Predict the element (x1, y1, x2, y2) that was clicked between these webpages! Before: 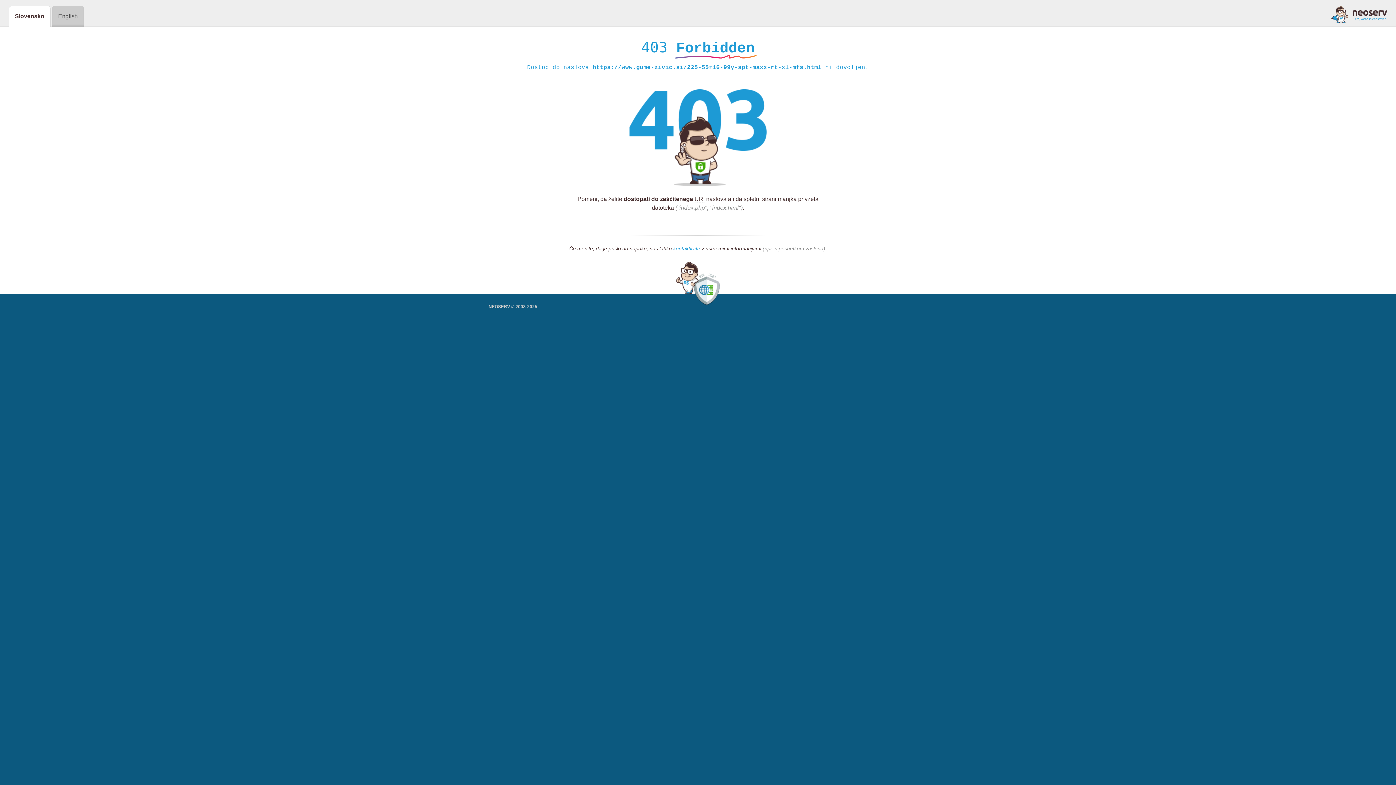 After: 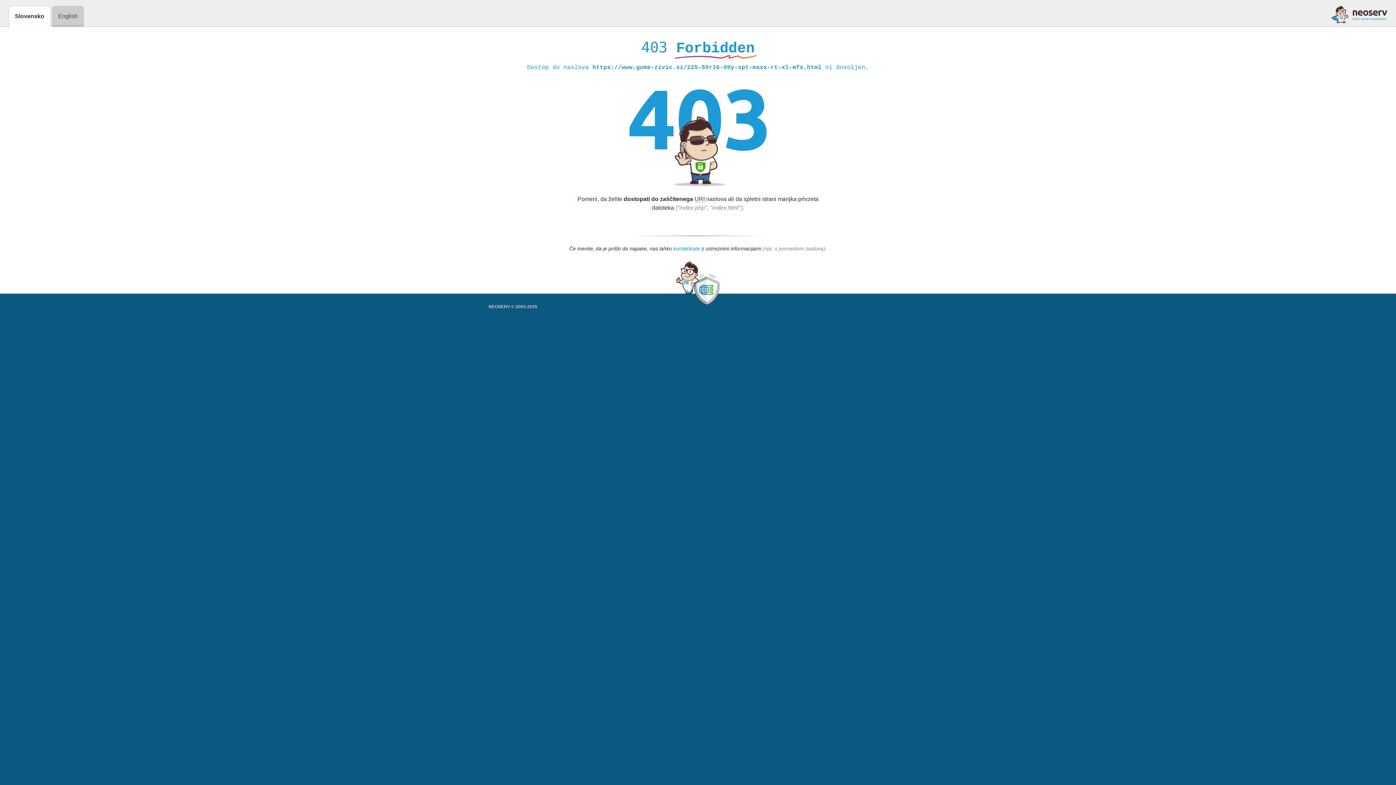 Action: label: kontaktirate bbox: (673, 245, 700, 252)